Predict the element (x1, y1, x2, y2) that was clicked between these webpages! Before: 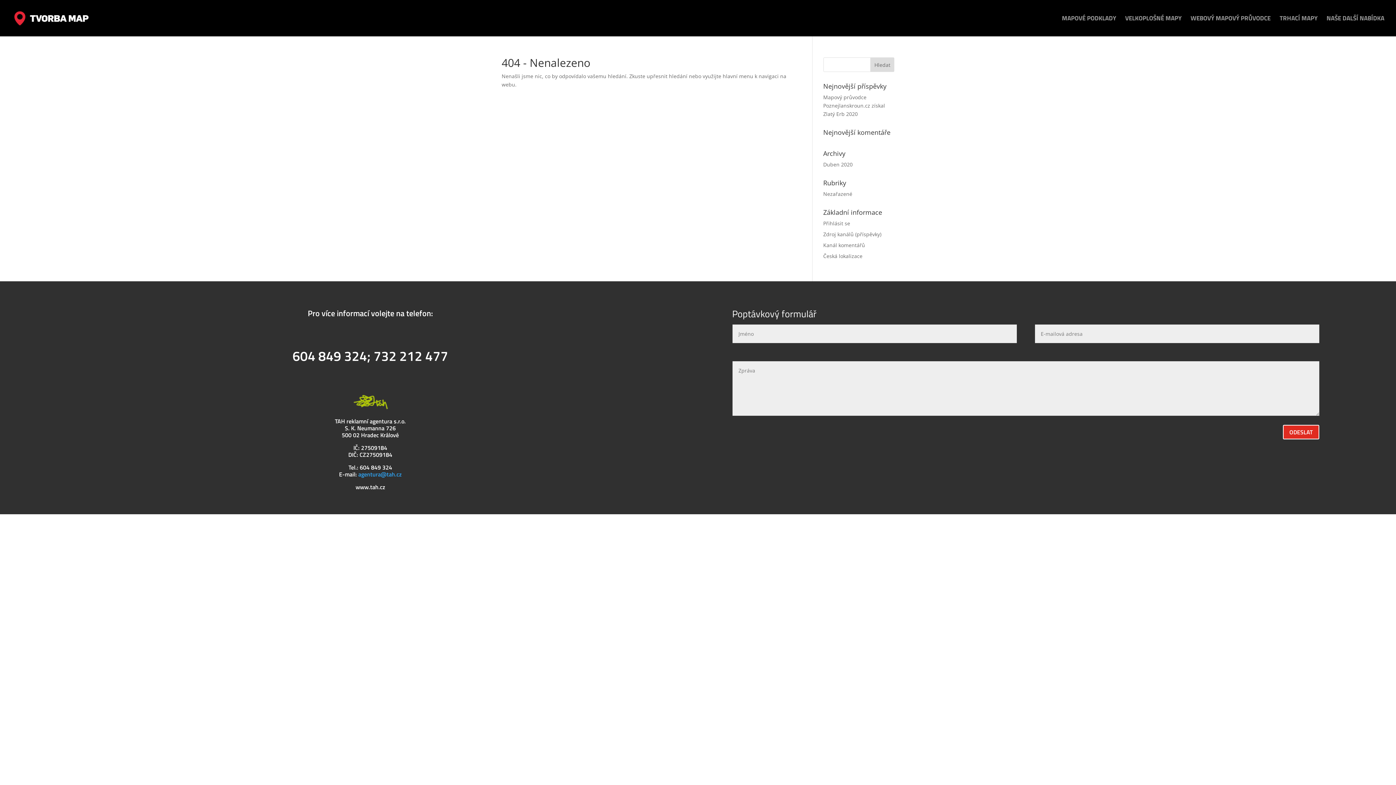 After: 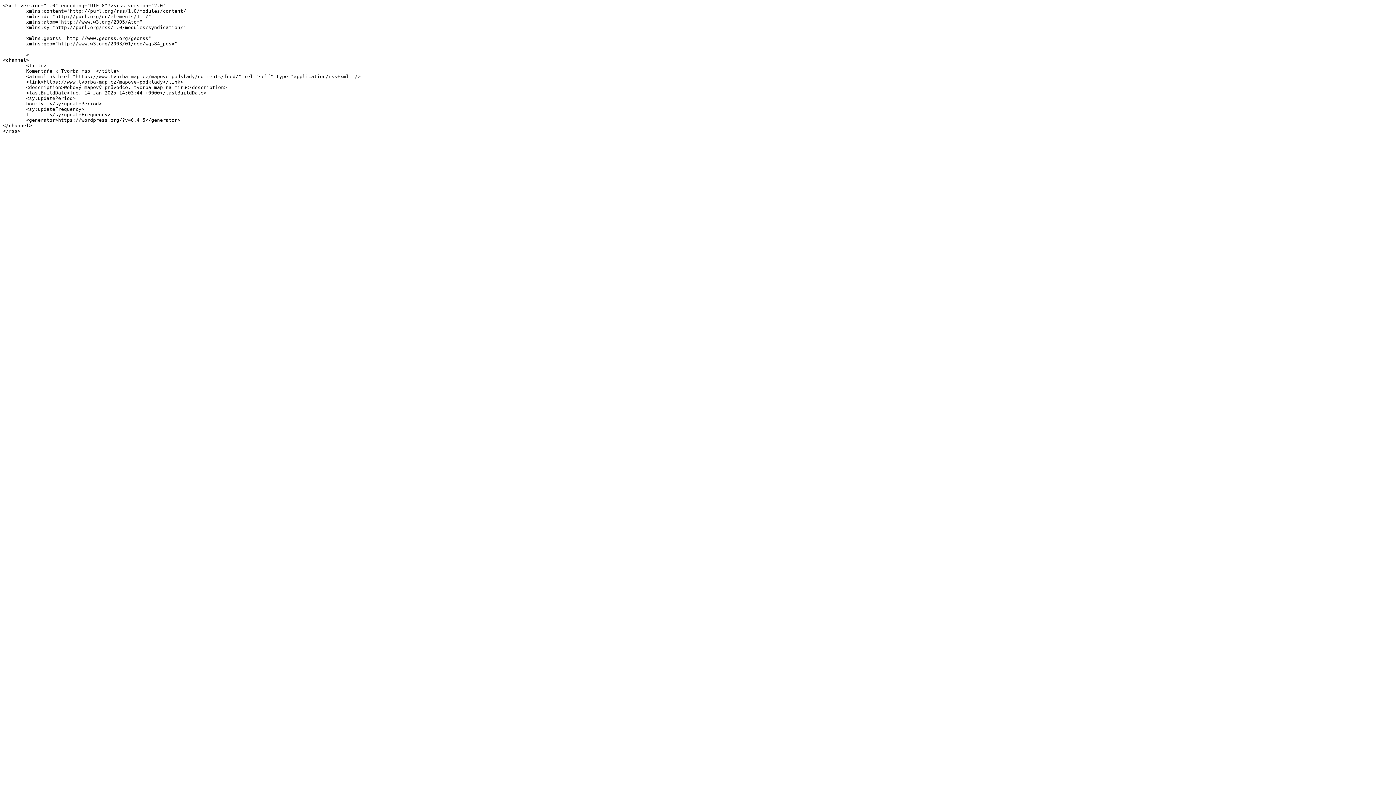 Action: bbox: (823, 241, 865, 248) label: Kanál komentářů